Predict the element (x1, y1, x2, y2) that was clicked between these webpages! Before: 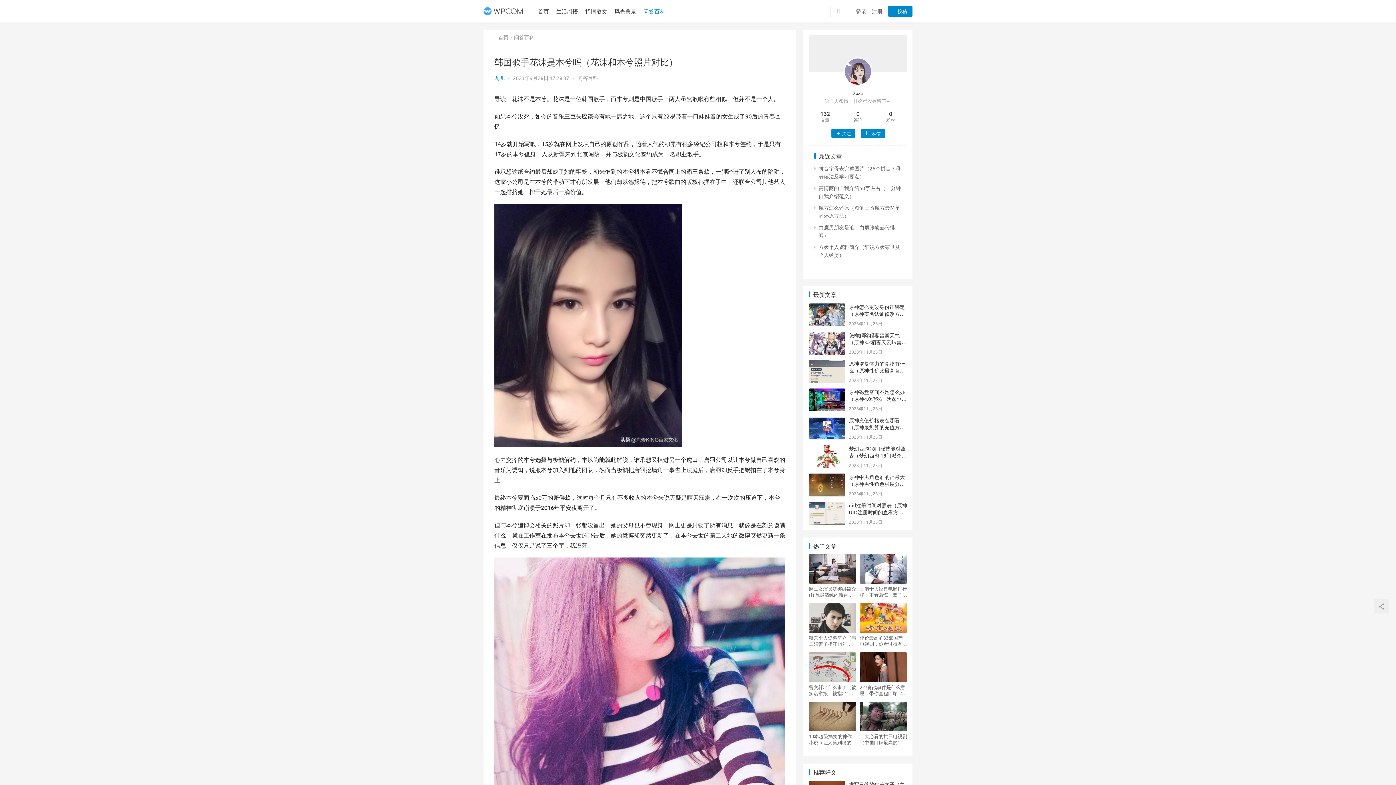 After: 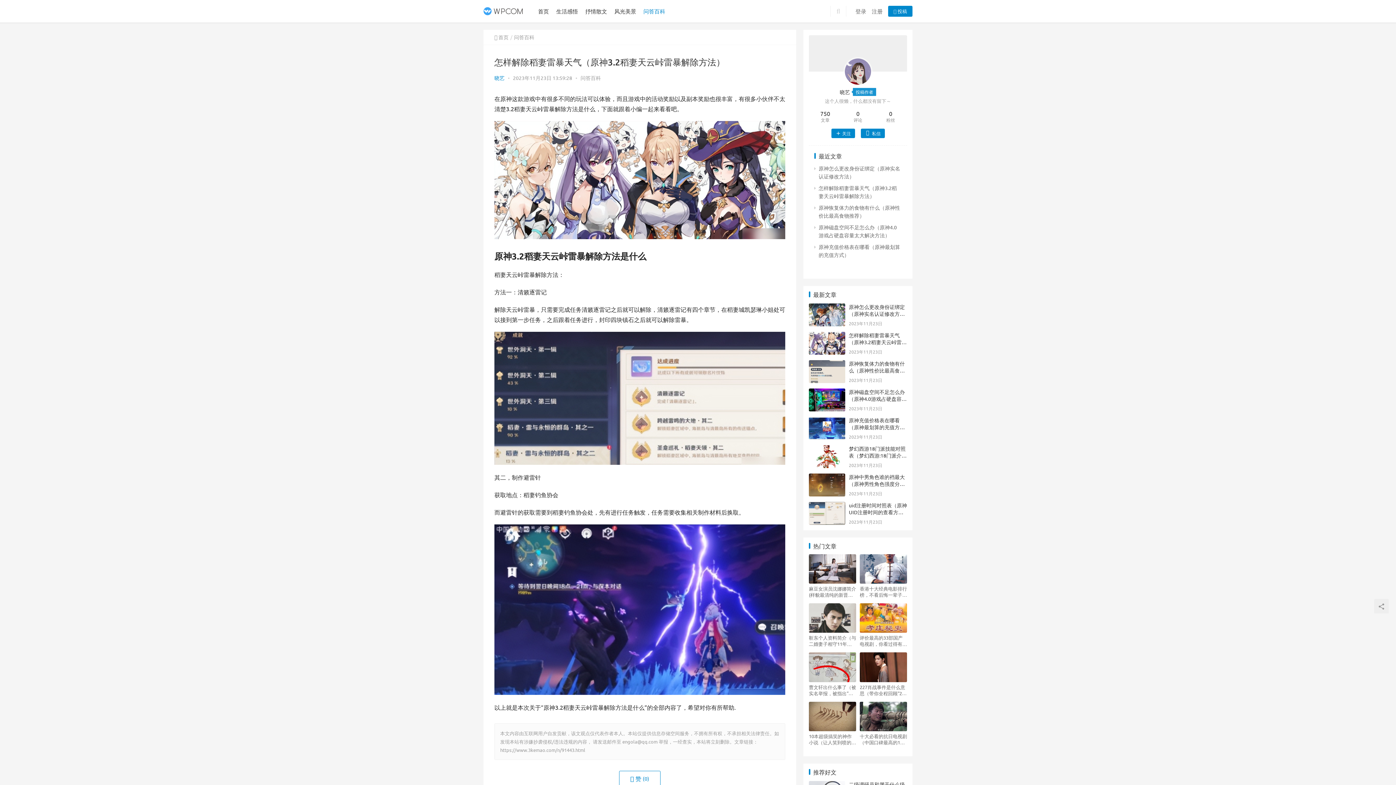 Action: bbox: (809, 332, 845, 339)